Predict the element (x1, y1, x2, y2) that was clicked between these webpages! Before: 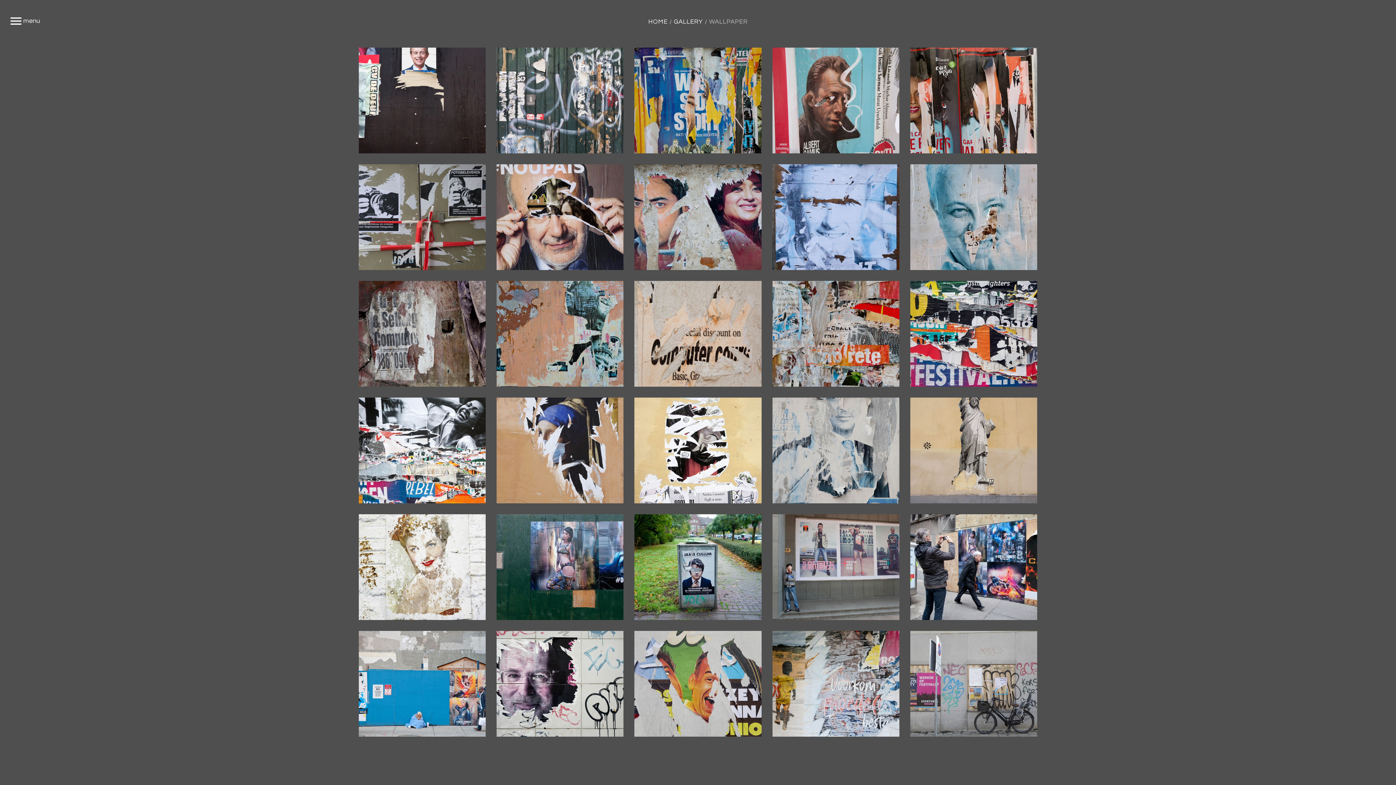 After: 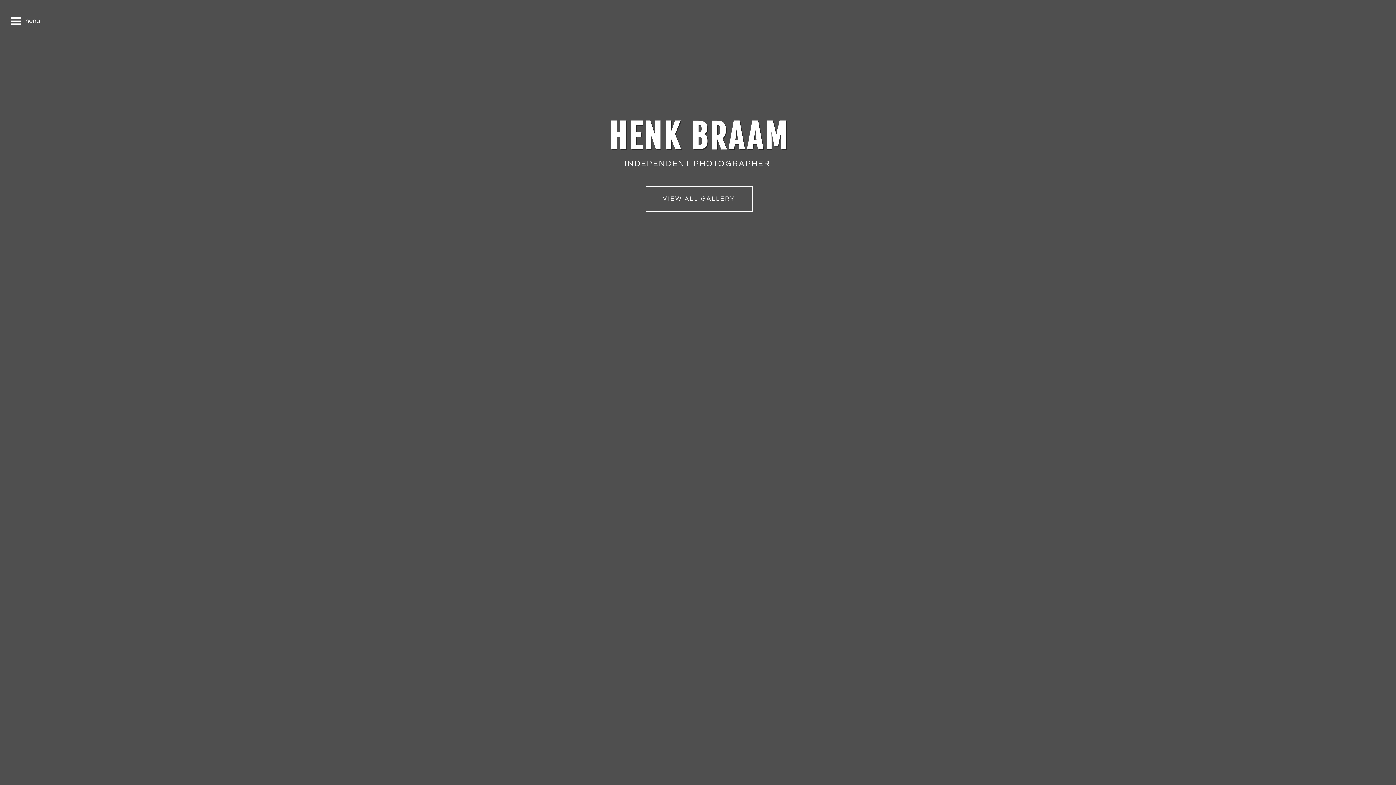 Action: label: HOME bbox: (648, 18, 667, 25)